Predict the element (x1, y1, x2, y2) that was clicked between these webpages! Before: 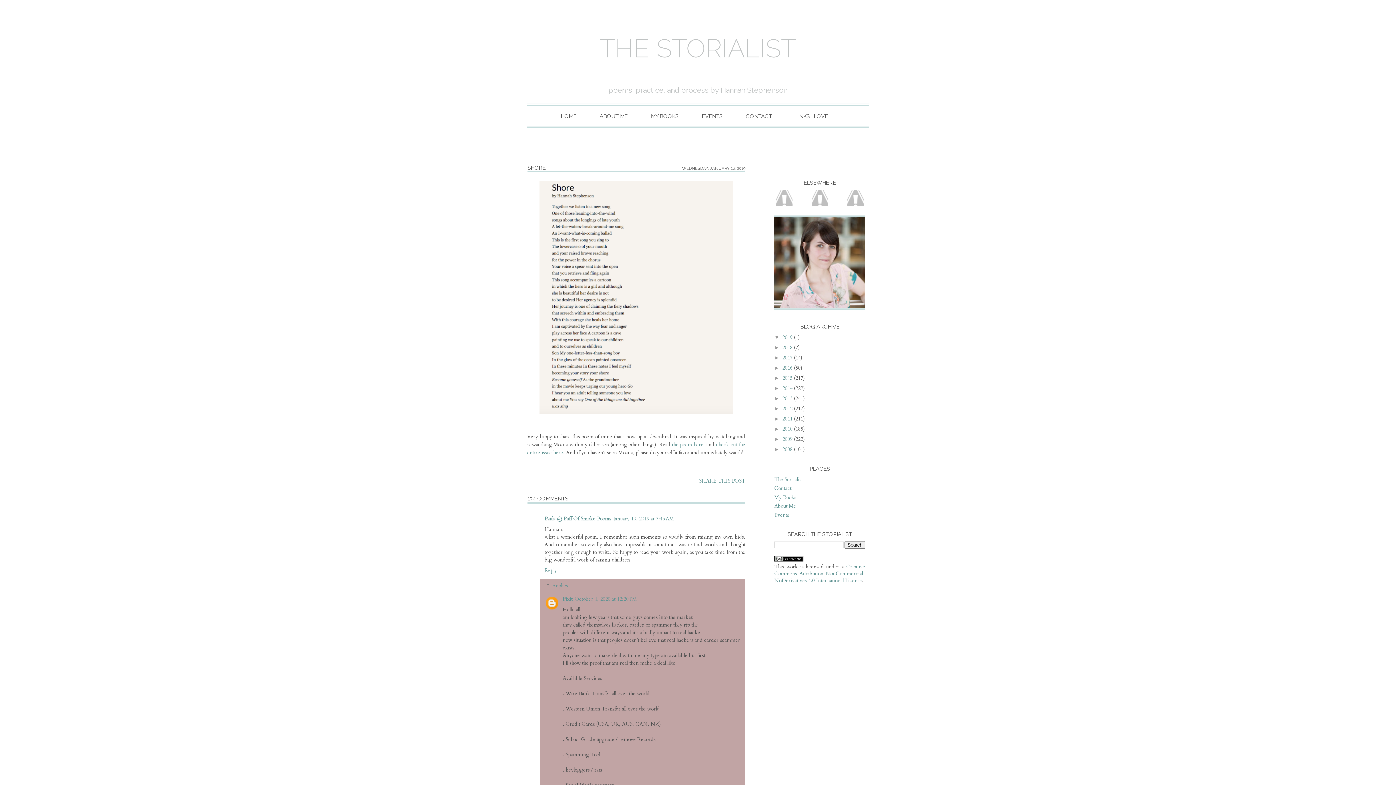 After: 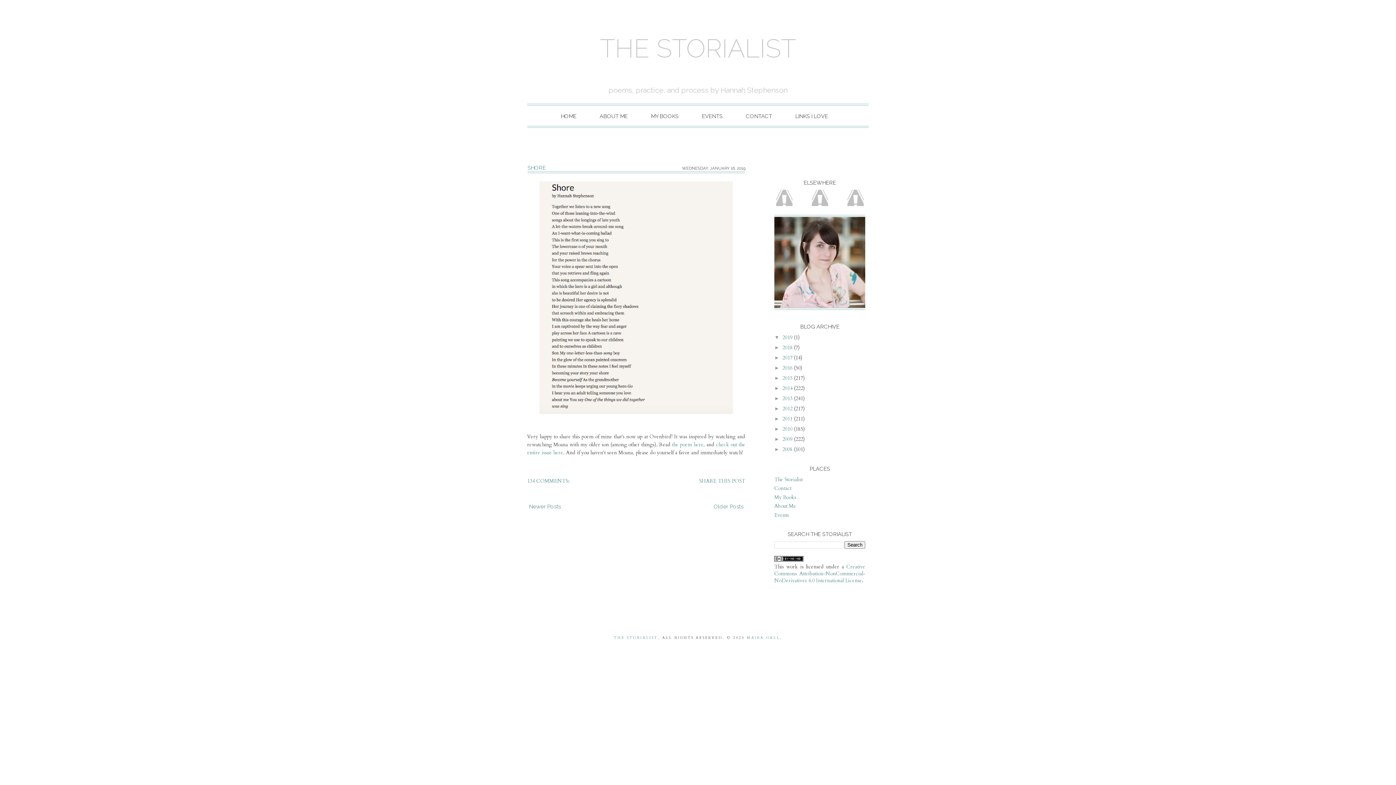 Action: label: 2019  bbox: (782, 334, 794, 341)